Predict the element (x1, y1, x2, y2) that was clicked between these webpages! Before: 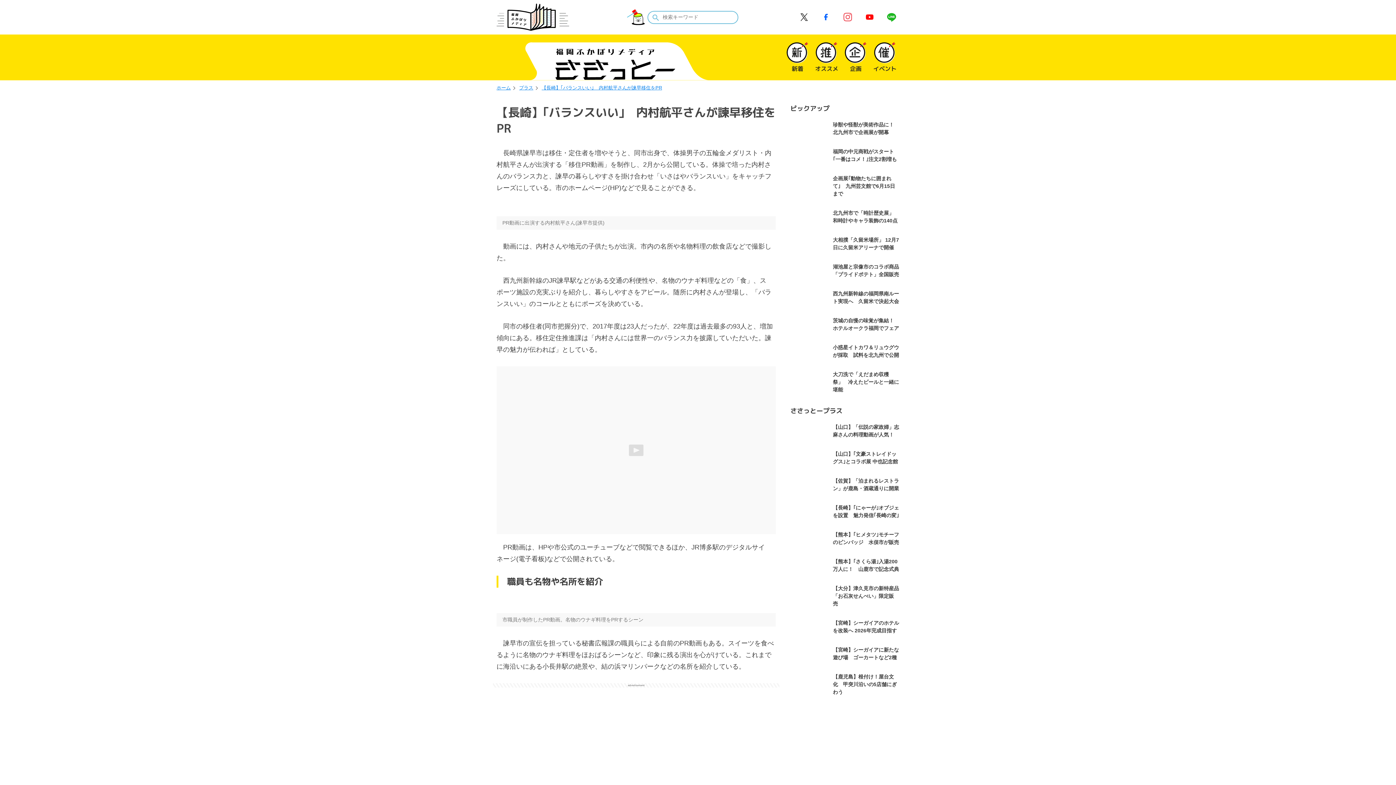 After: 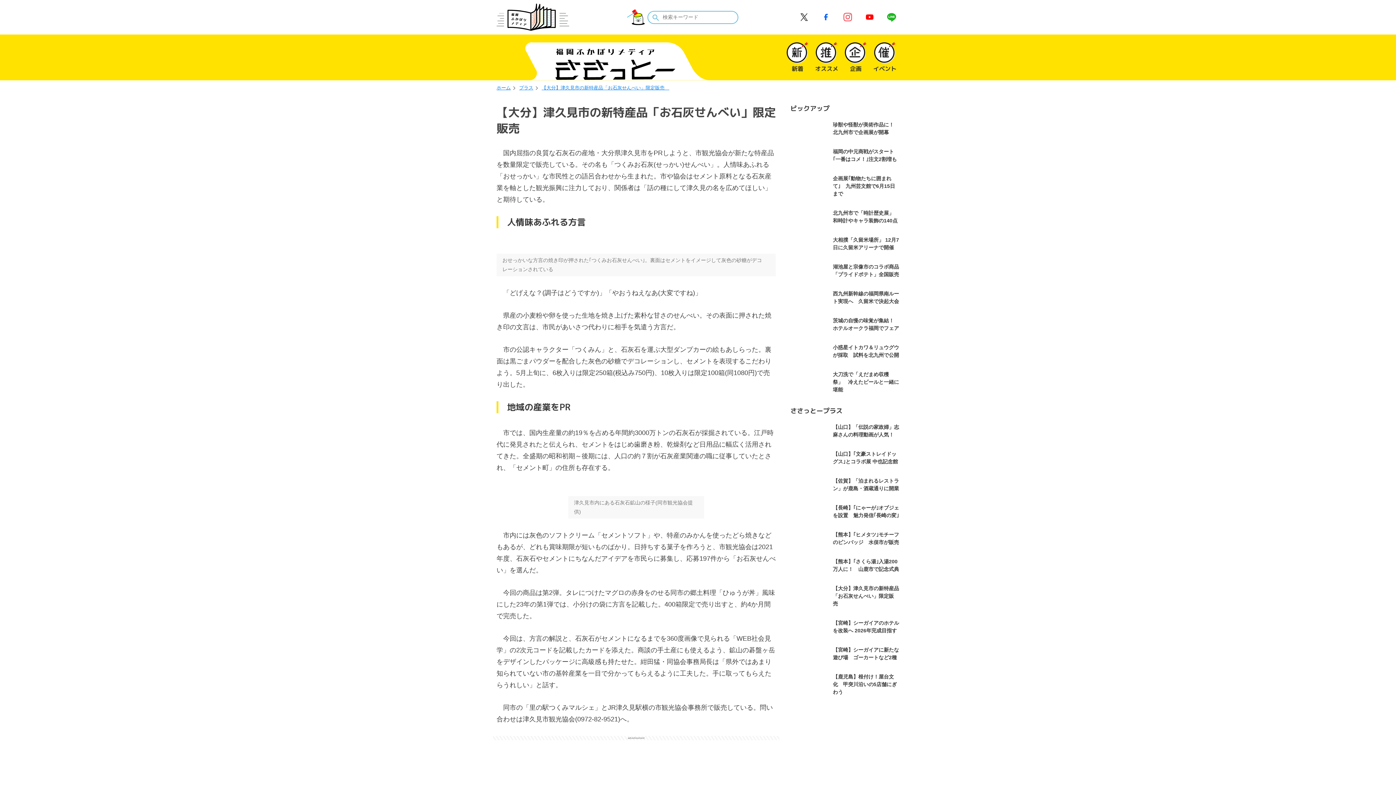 Action: bbox: (792, 585, 899, 610) label: 【大分】津久見市の新特産品「お石灰せんべい」限定販売　